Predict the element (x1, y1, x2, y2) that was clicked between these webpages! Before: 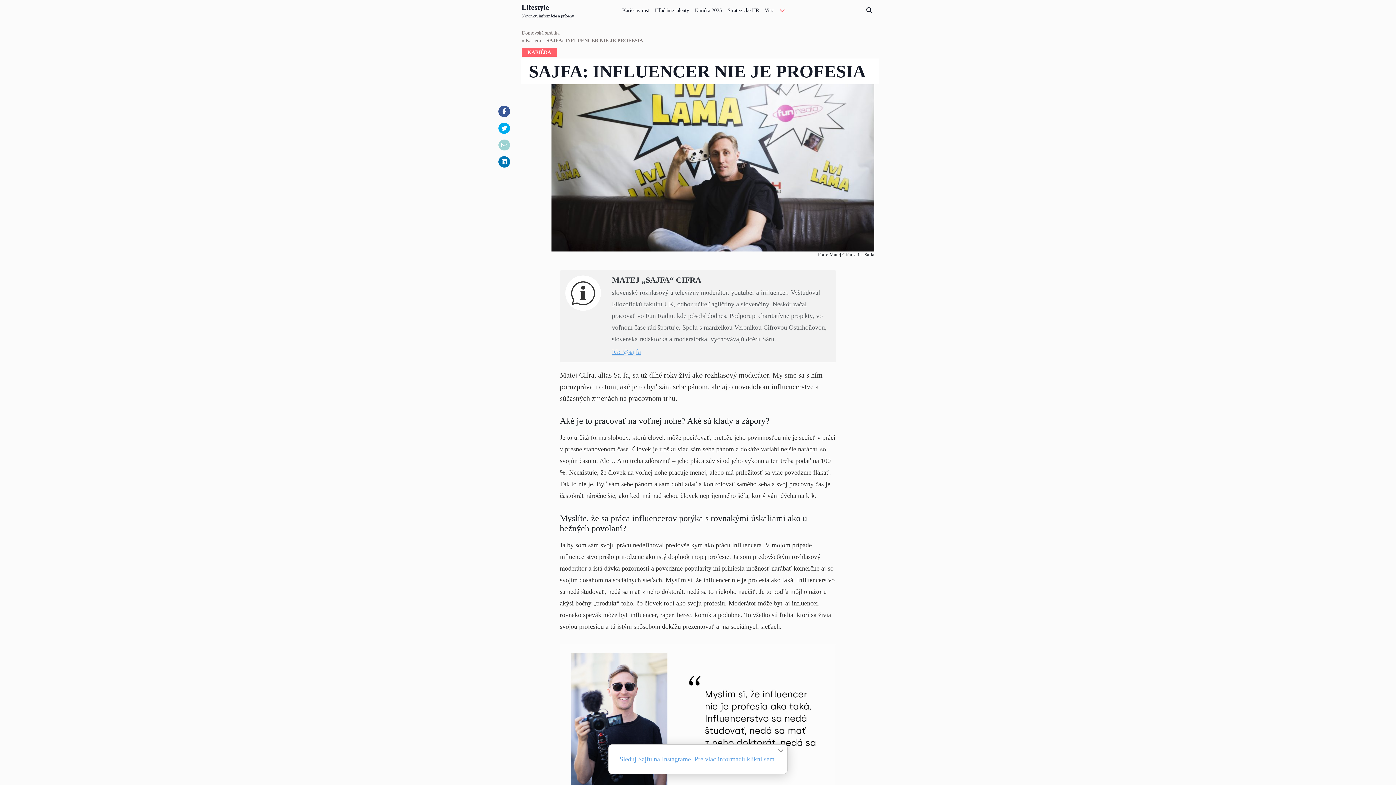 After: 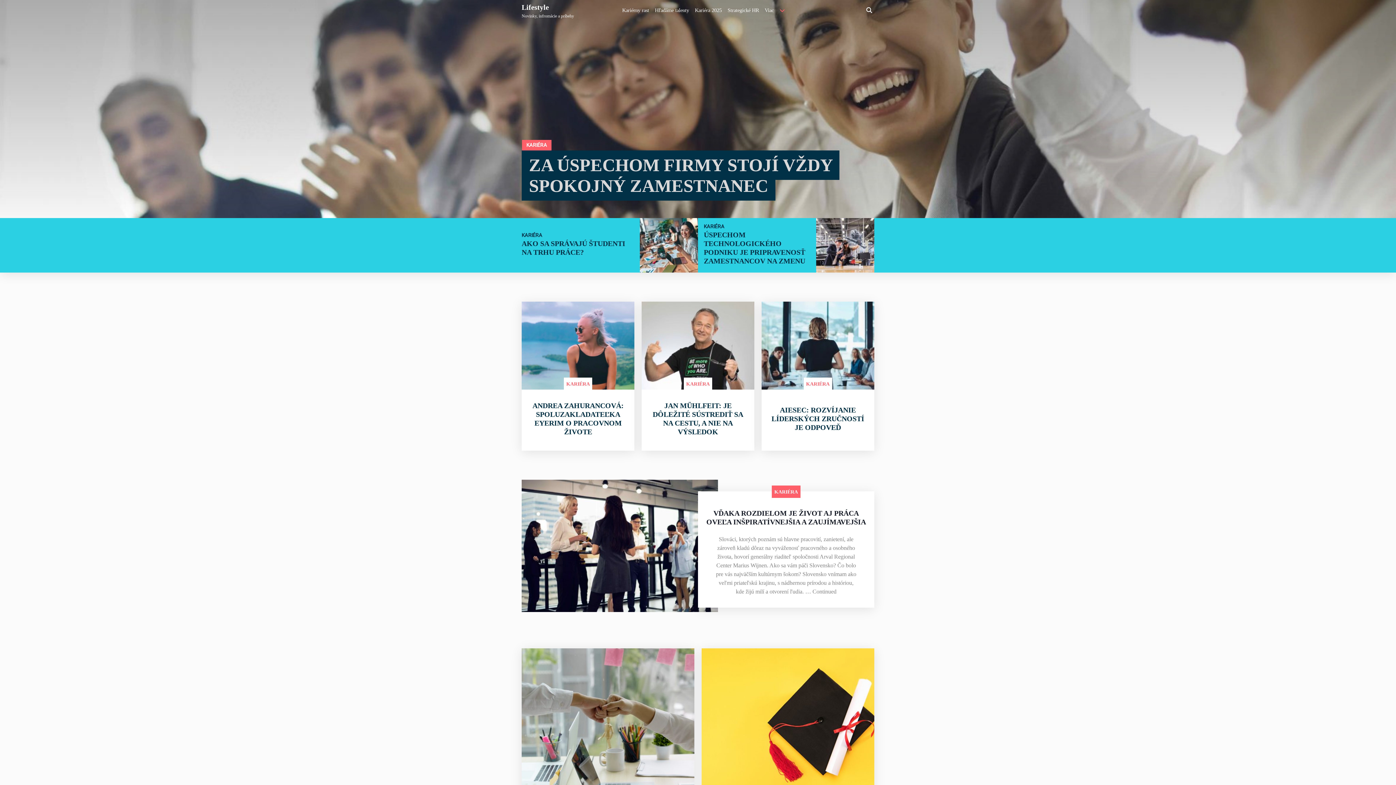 Action: bbox: (525, 36, 541, 44) label: Kariéra